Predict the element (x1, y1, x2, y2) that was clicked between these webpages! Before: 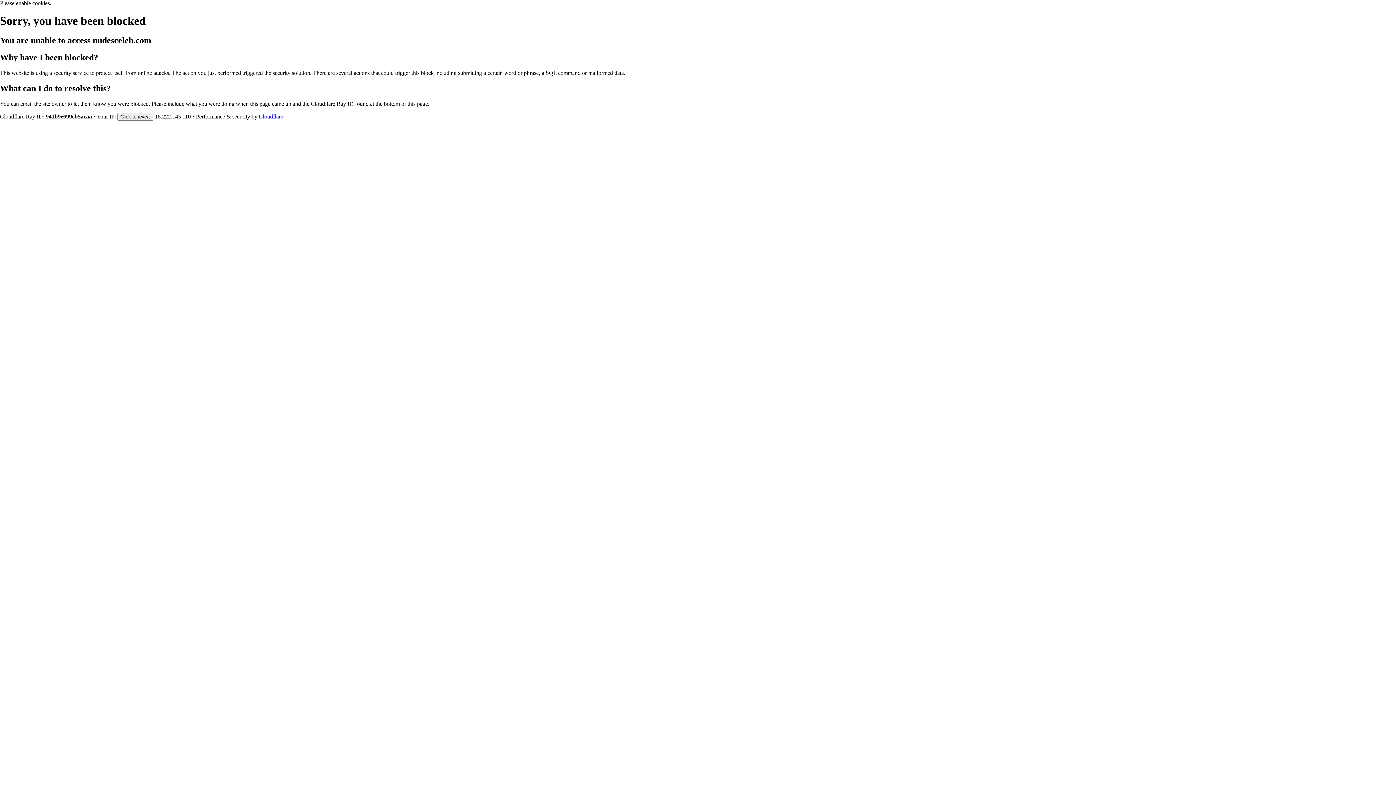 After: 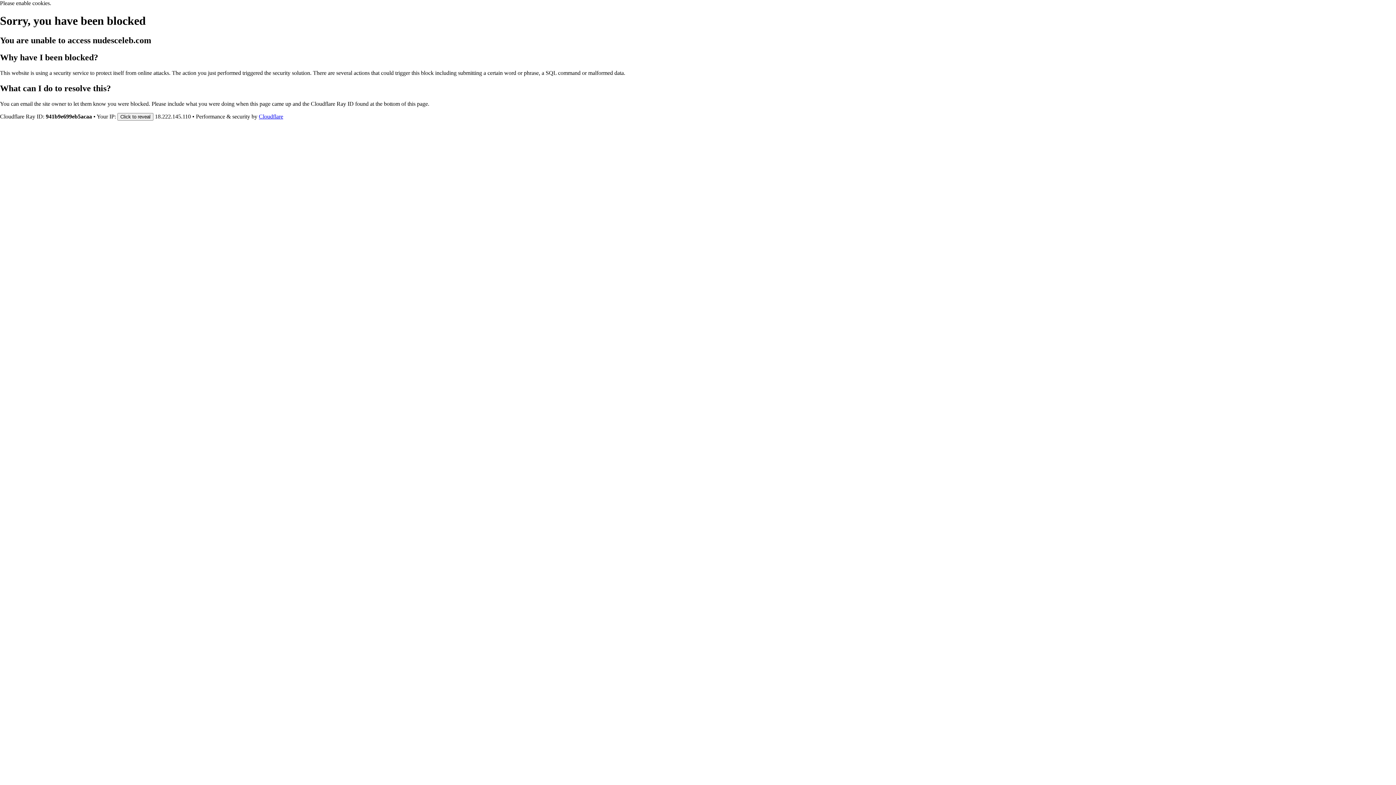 Action: bbox: (258, 113, 283, 119) label: Cloudflare